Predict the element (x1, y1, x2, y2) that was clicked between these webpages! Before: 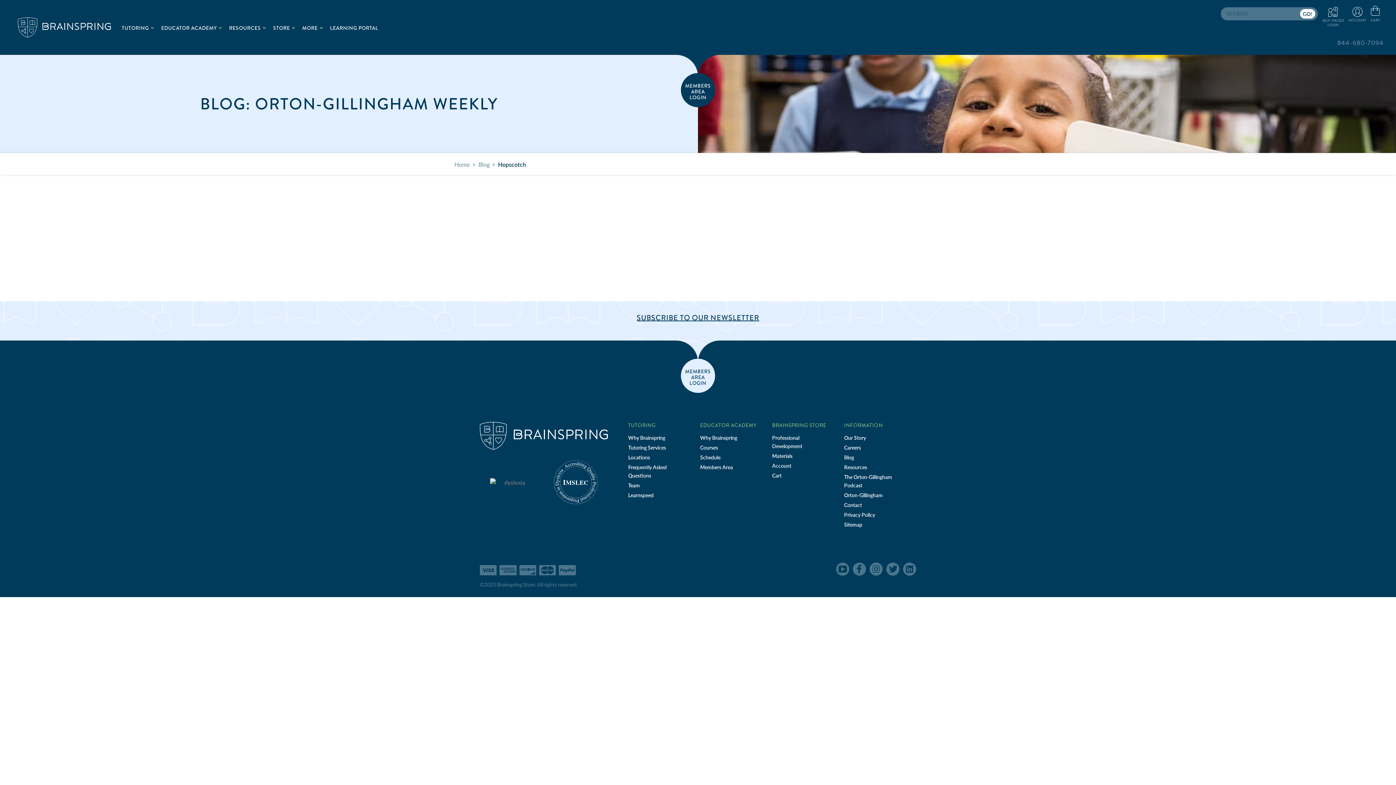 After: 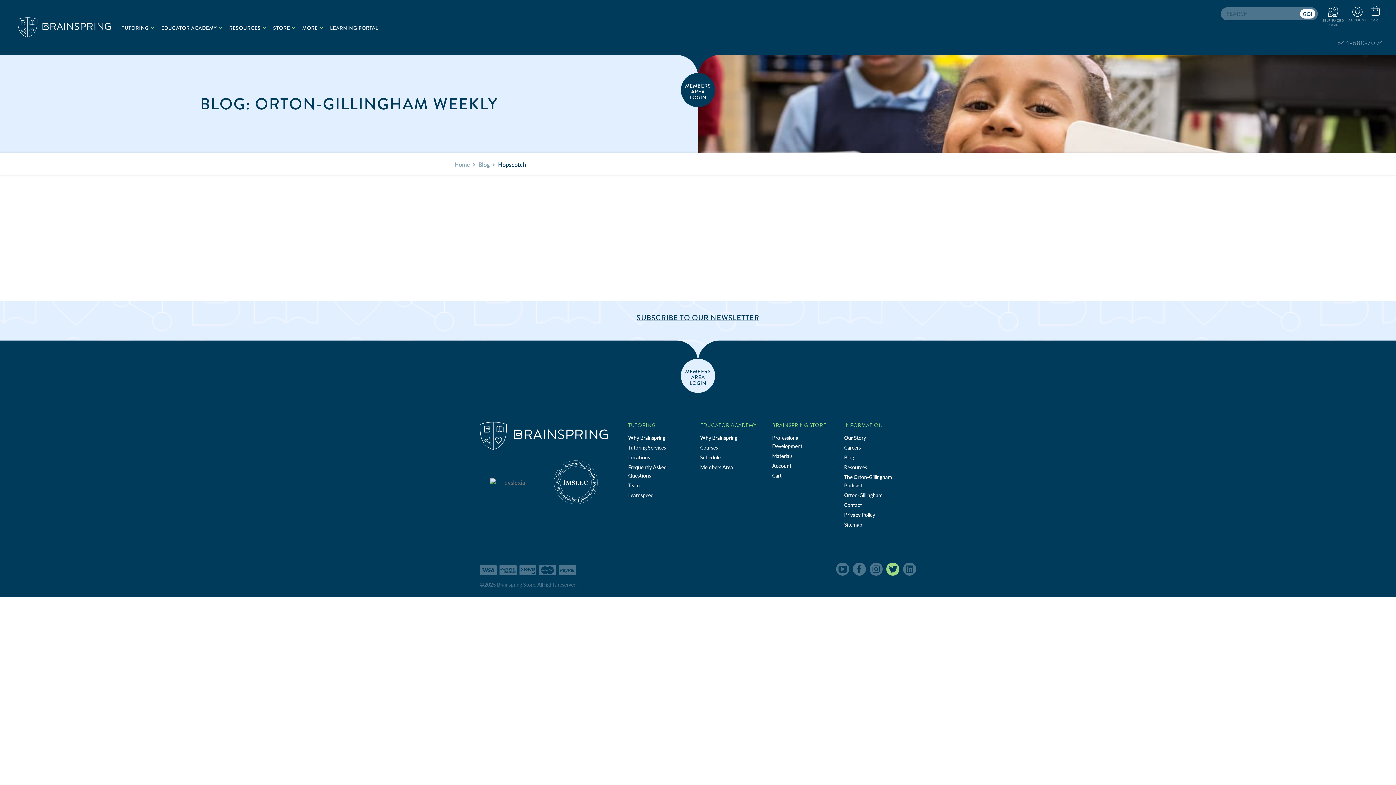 Action: bbox: (886, 562, 899, 576)